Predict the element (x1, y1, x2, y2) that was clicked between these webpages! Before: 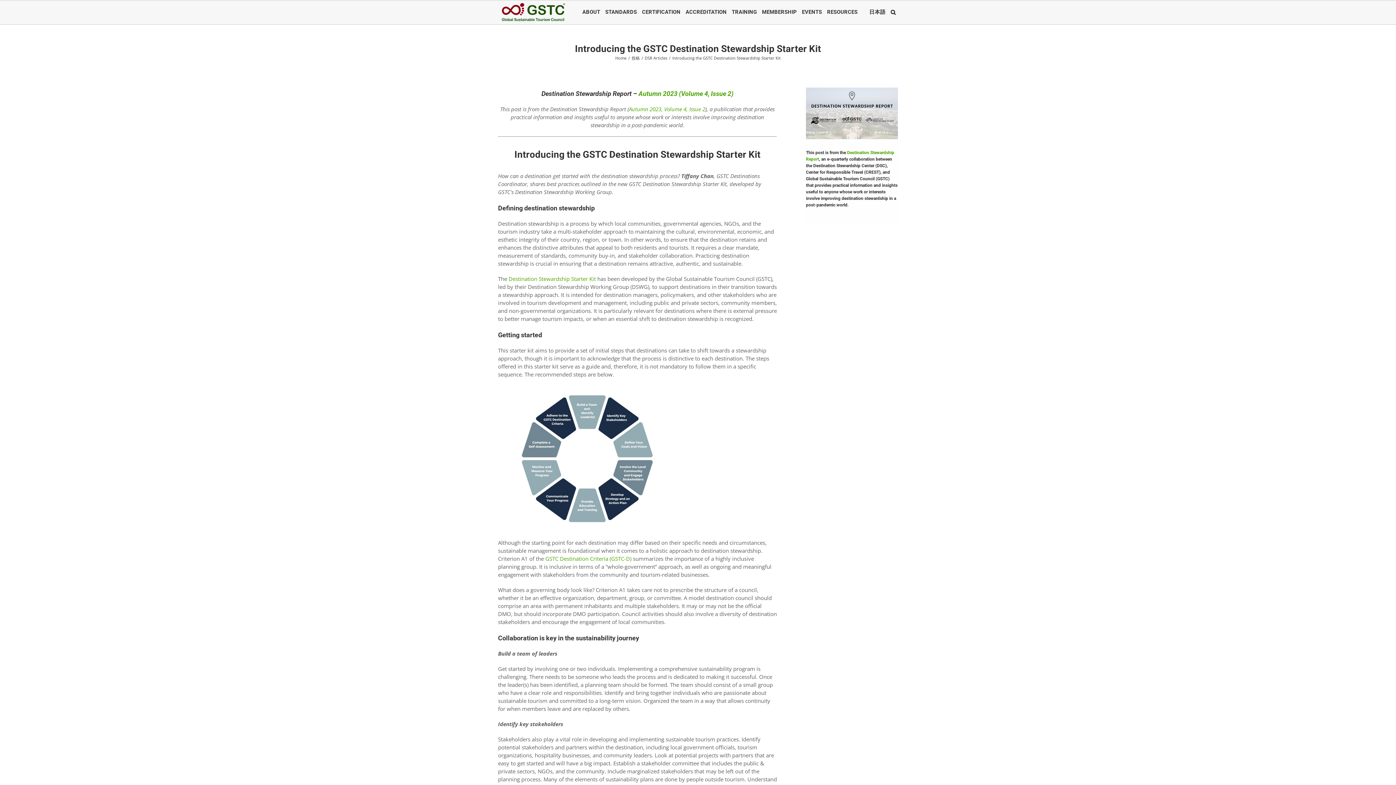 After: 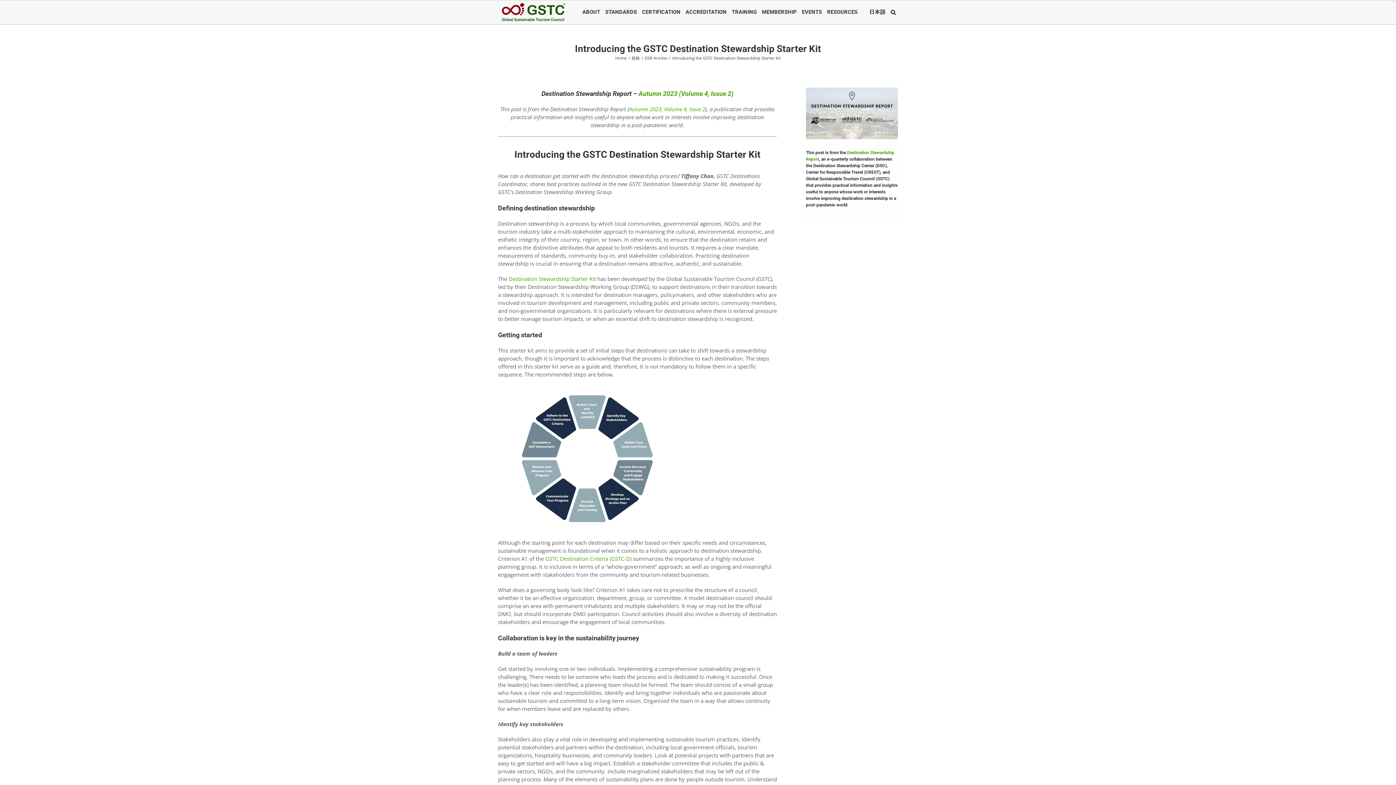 Action: label: 日本語 bbox: (860, 0, 888, 24)